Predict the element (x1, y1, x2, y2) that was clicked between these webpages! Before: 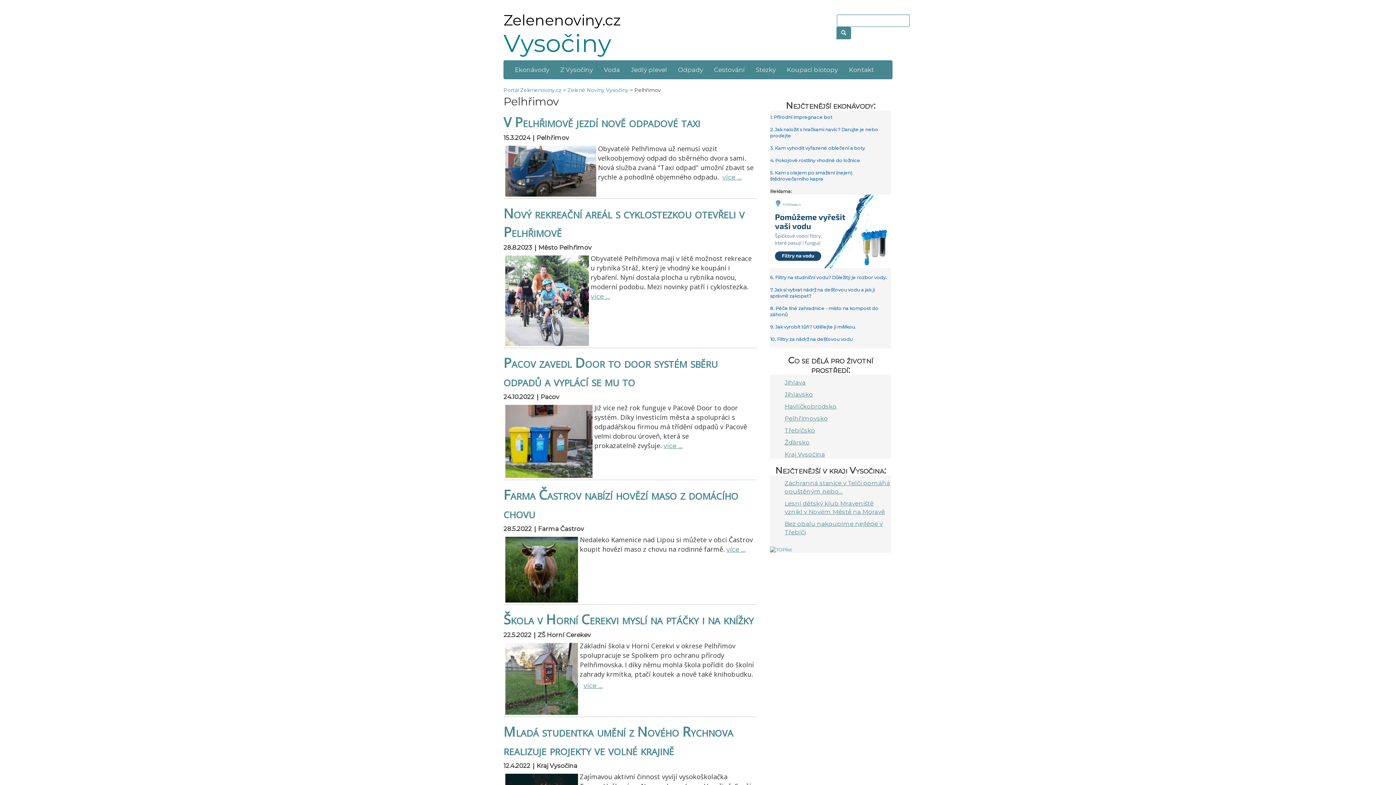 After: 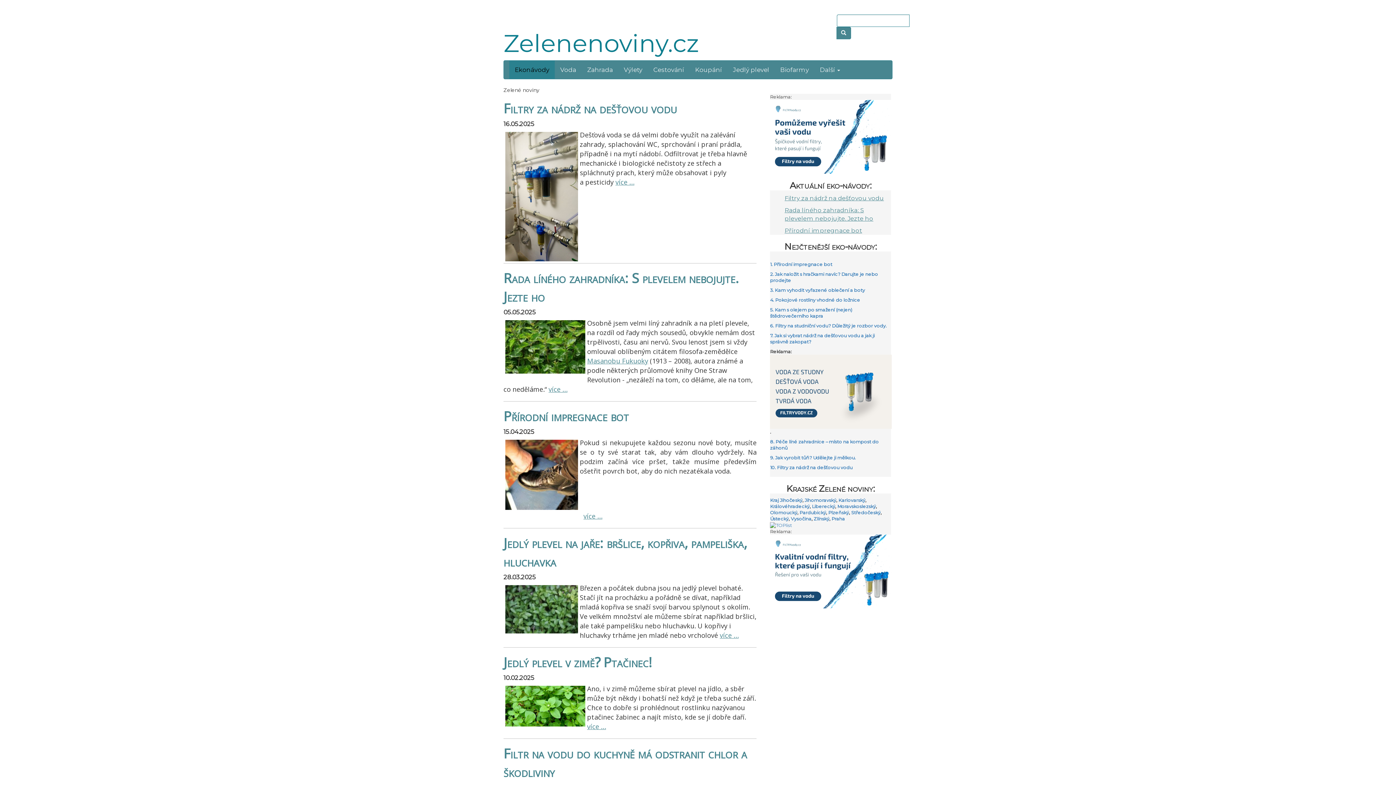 Action: bbox: (509, 60, 554, 78) label: Ekonávody